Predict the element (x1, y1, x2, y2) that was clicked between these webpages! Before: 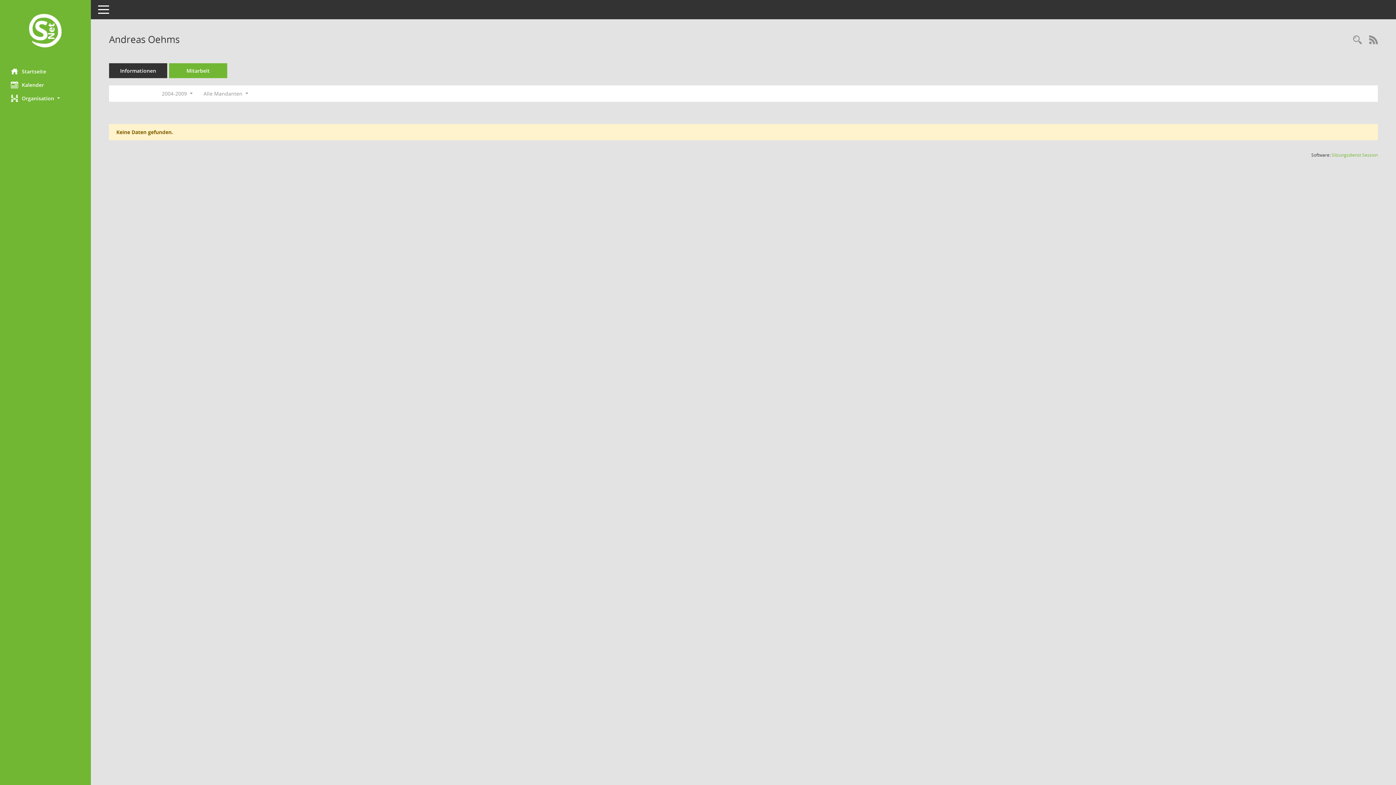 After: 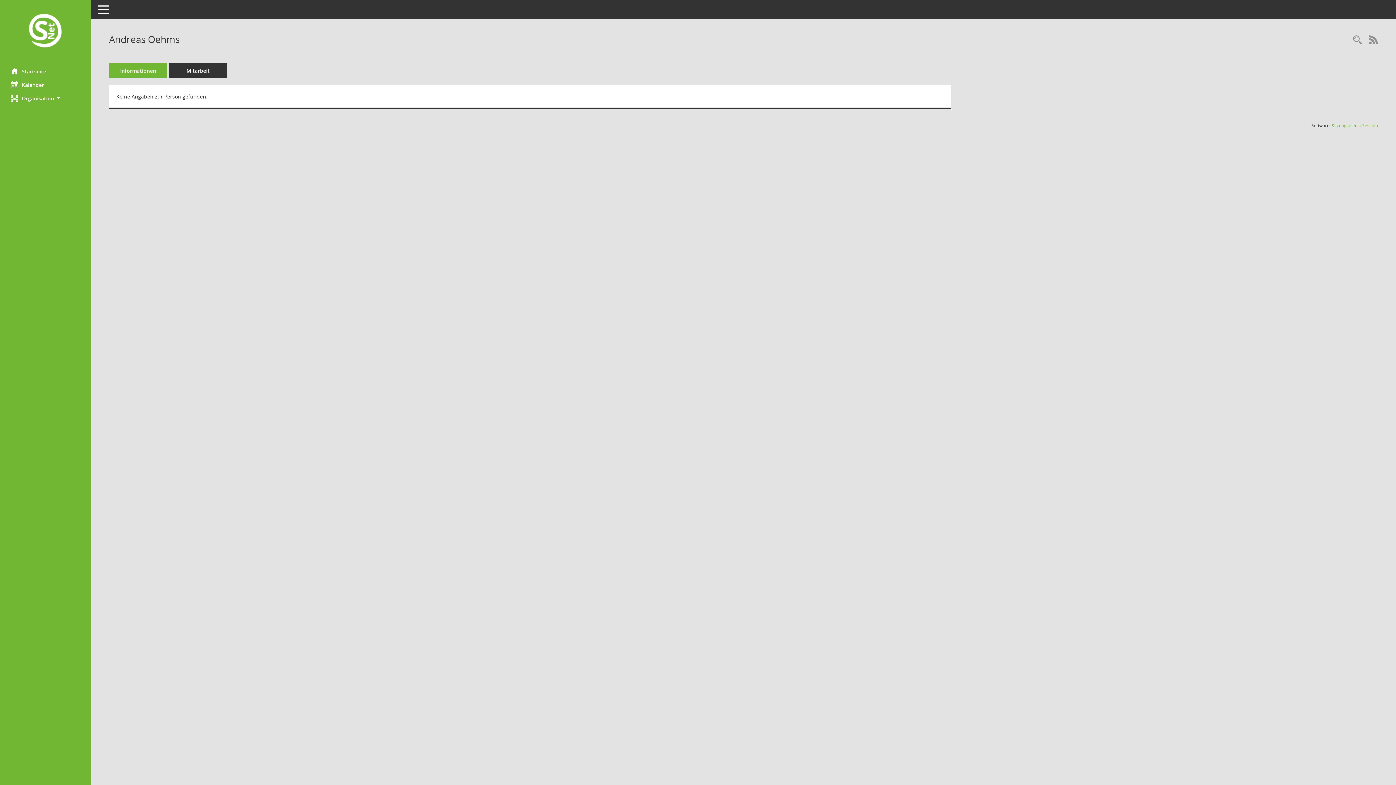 Action: label: Informationen bbox: (109, 63, 167, 78)